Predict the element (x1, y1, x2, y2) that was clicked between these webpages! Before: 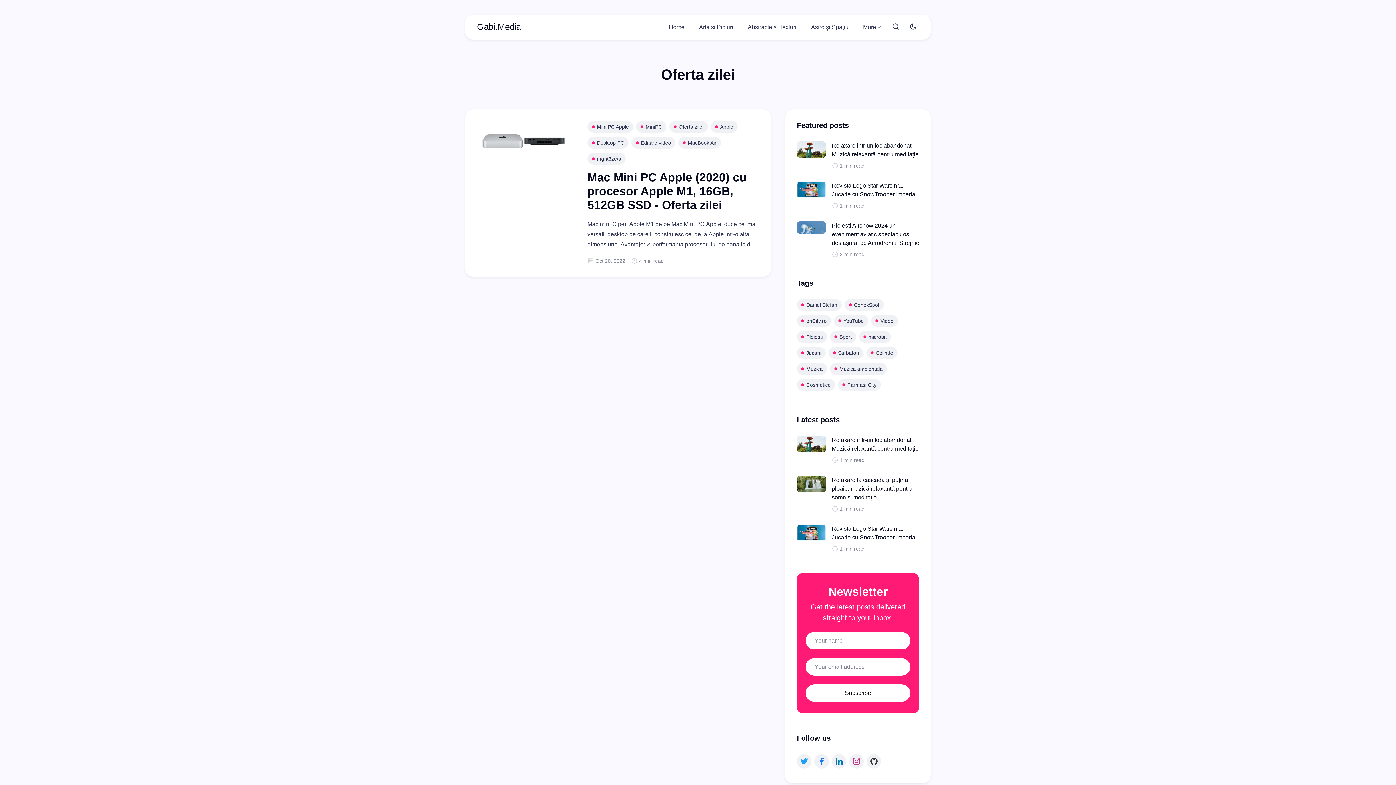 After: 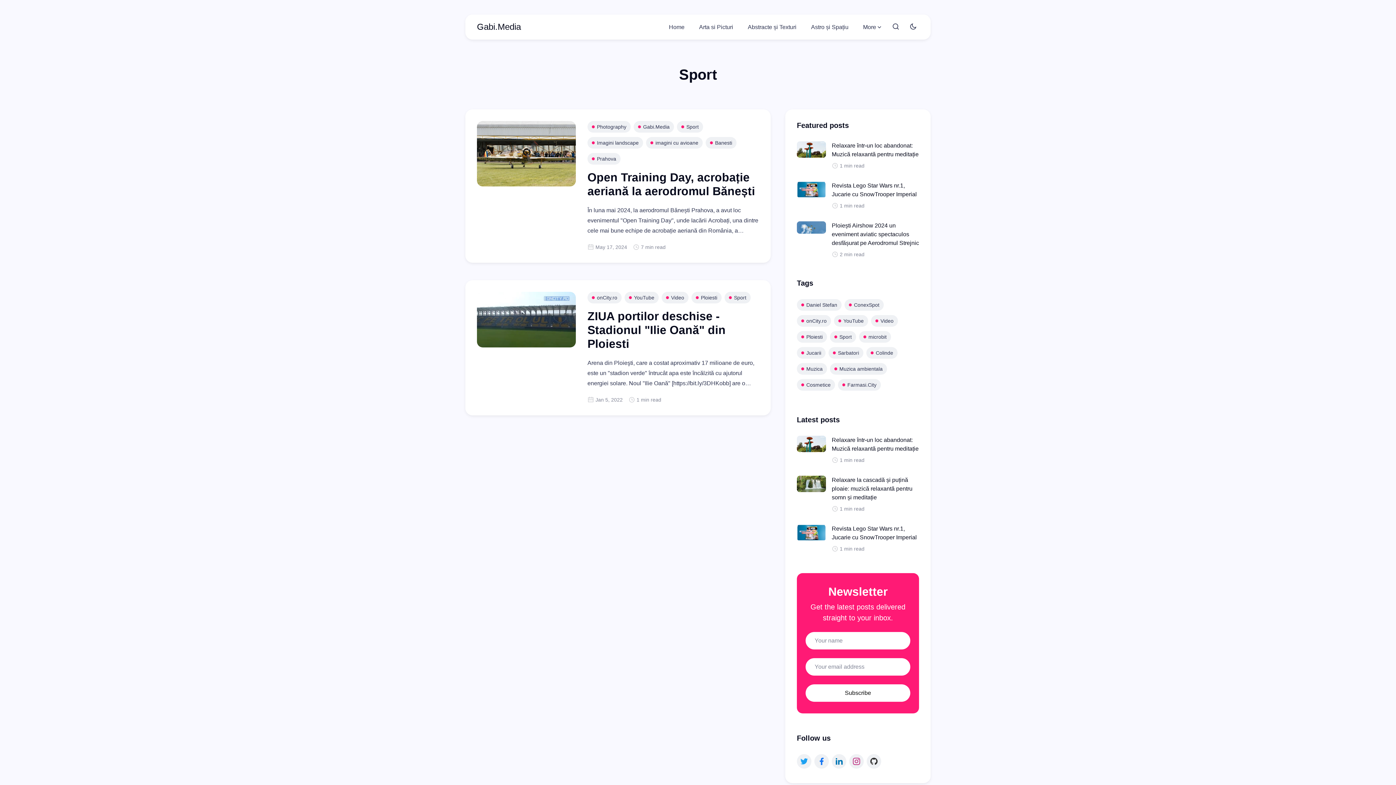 Action: bbox: (830, 331, 856, 342) label: Sport